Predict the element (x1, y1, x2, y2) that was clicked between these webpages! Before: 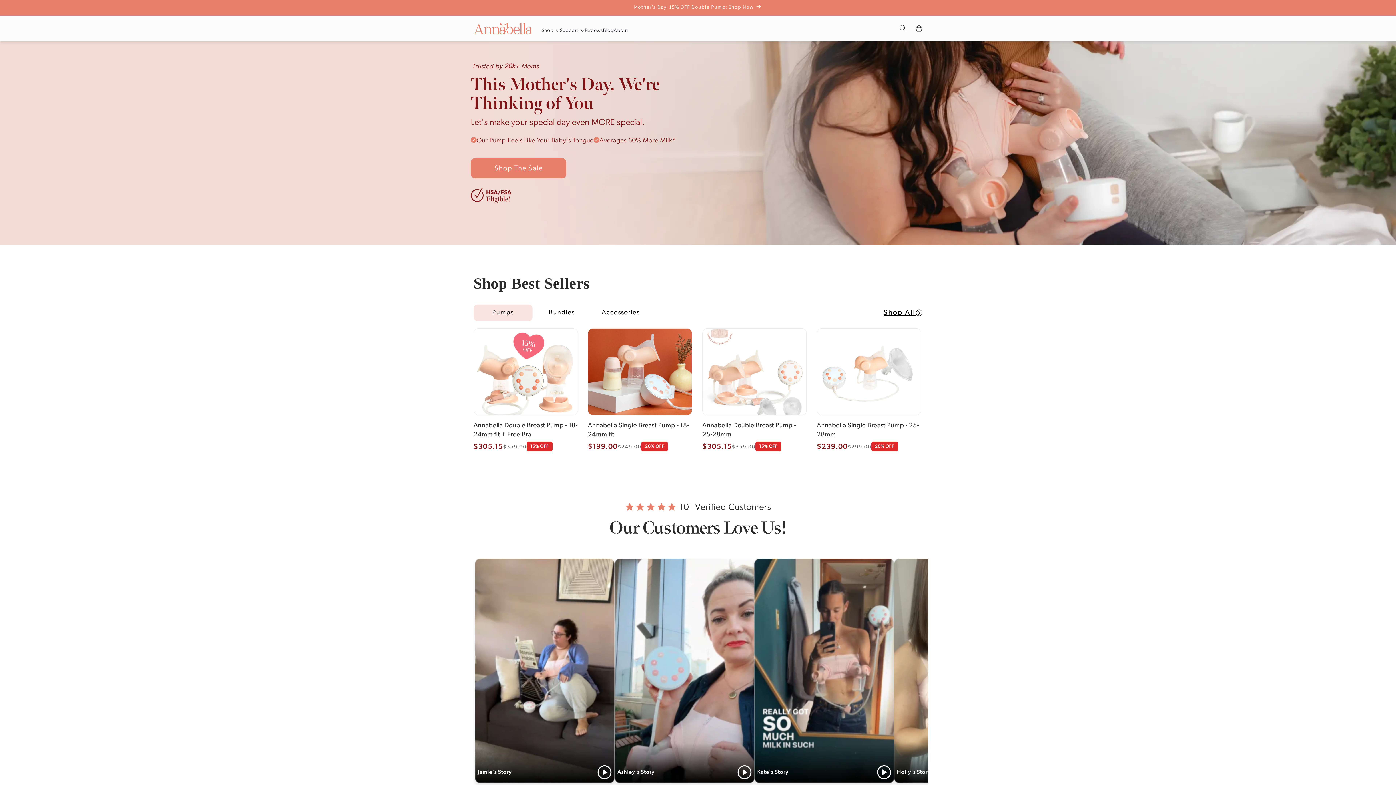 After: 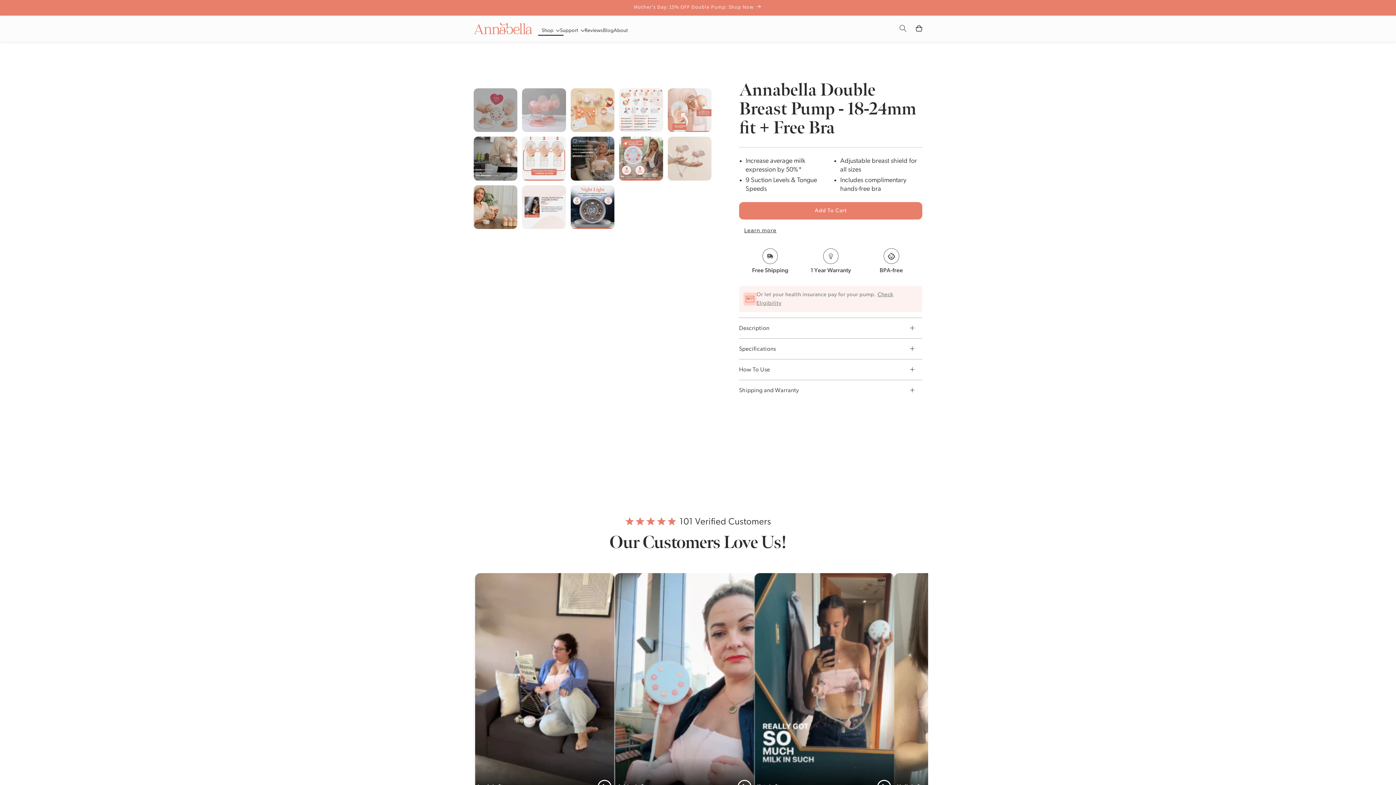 Action: bbox: (634, 3, 762, 10) label: Mother's Day: 15% OFF Double Pump: Shop Now